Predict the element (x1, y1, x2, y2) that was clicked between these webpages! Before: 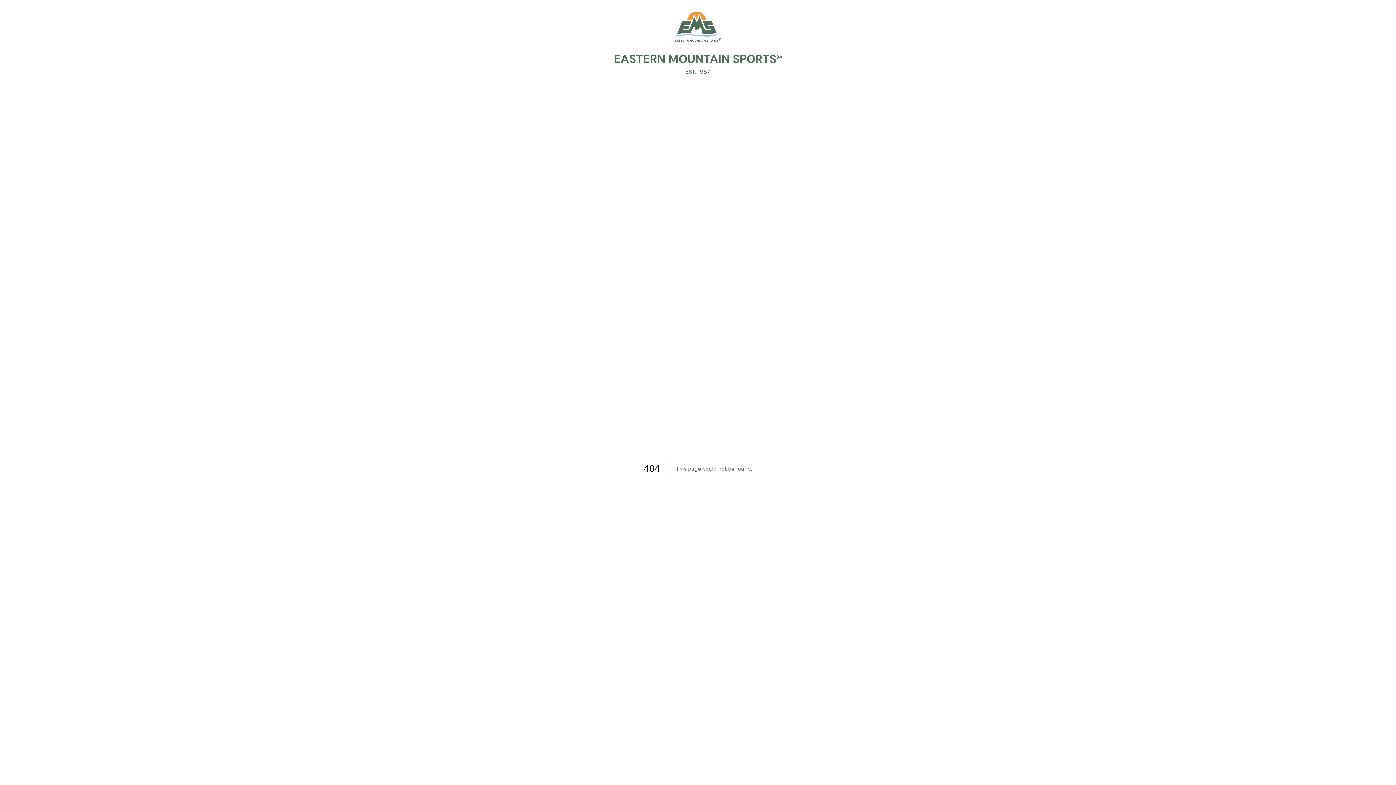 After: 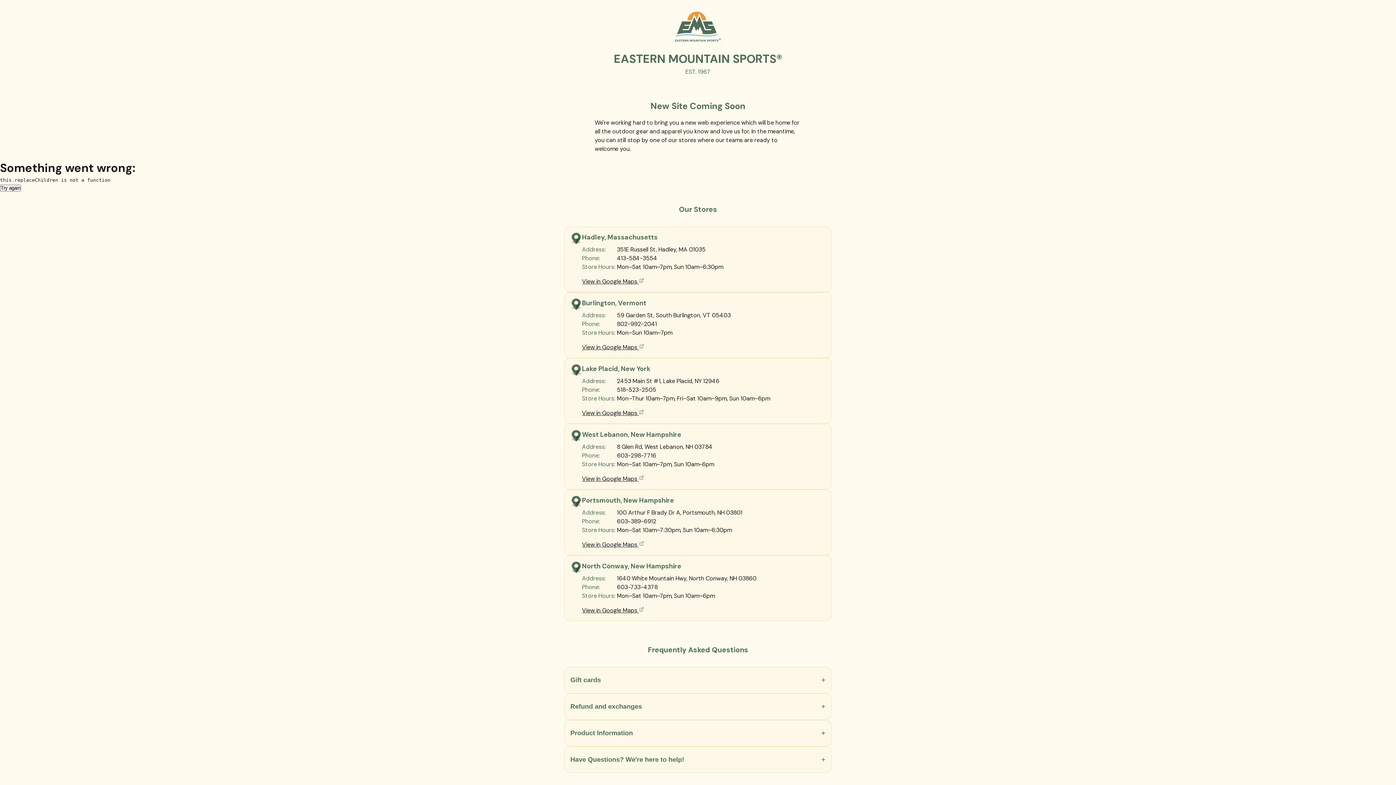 Action: bbox: (674, 36, 721, 43)